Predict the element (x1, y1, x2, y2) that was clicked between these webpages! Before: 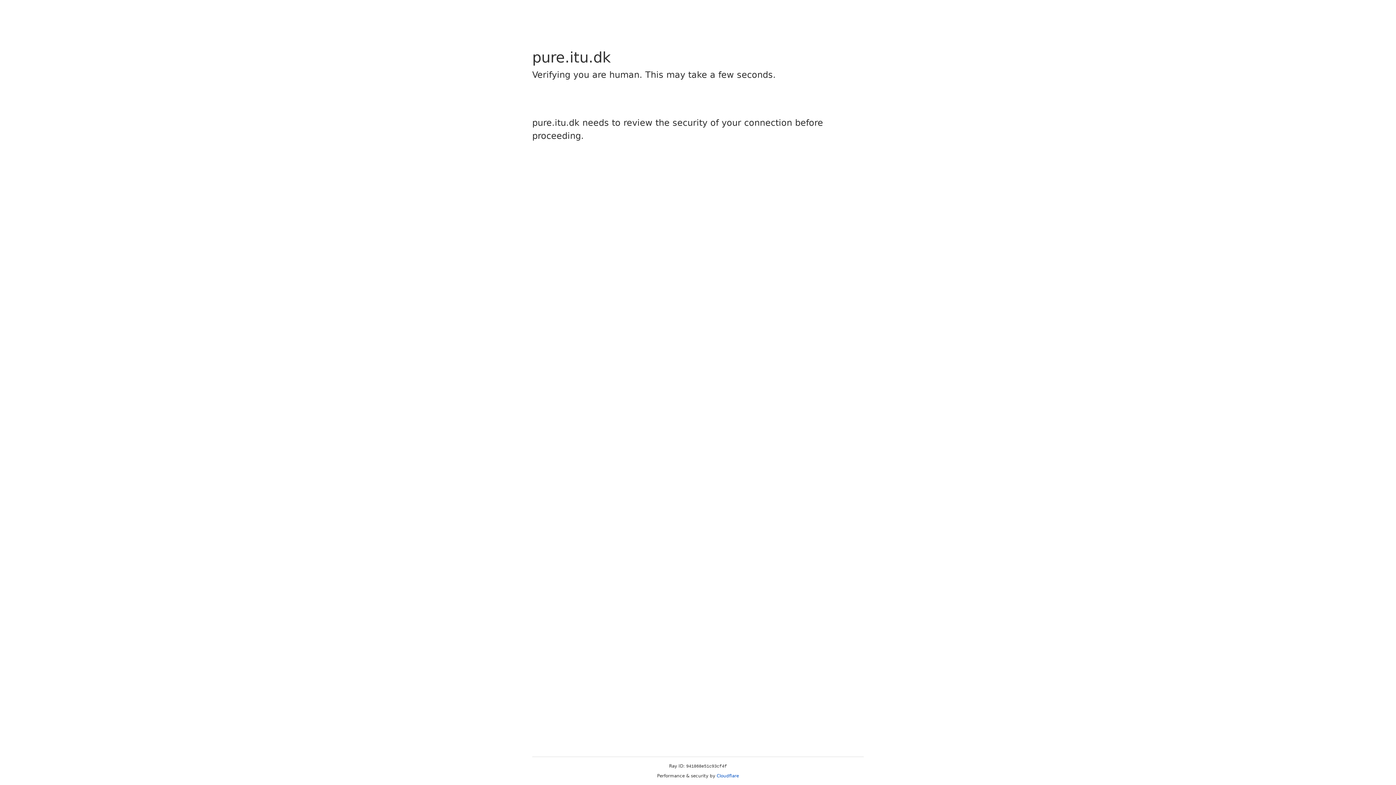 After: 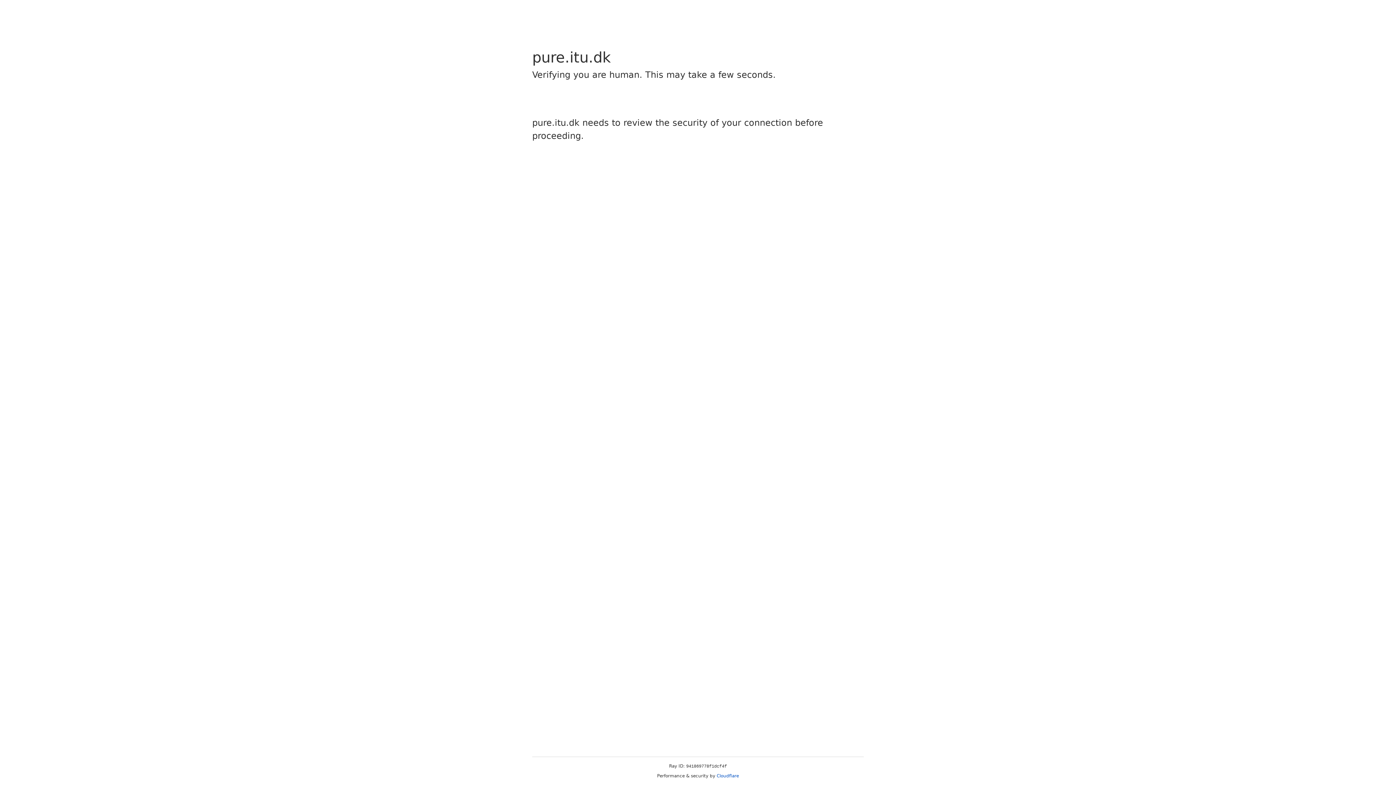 Action: bbox: (716, 773, 739, 778) label: Cloudflare